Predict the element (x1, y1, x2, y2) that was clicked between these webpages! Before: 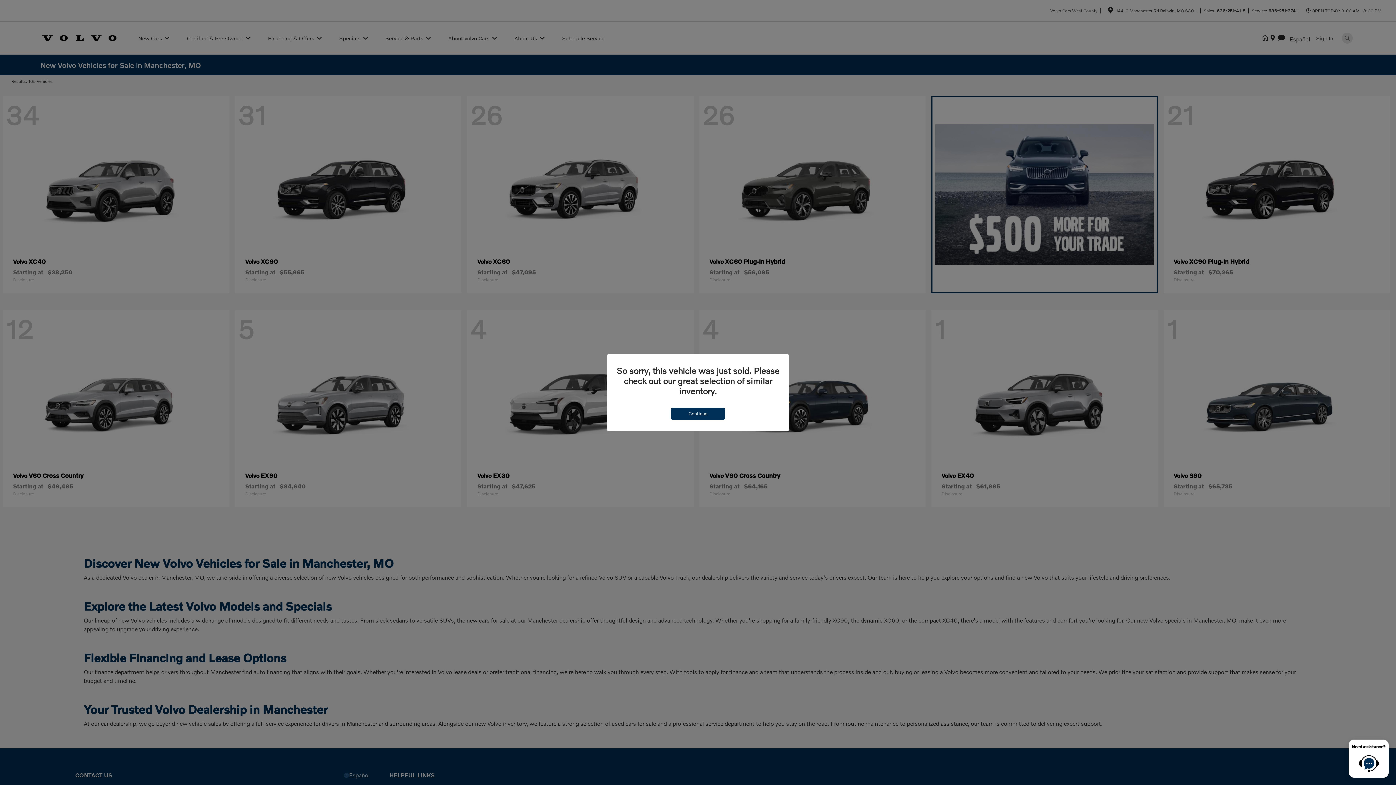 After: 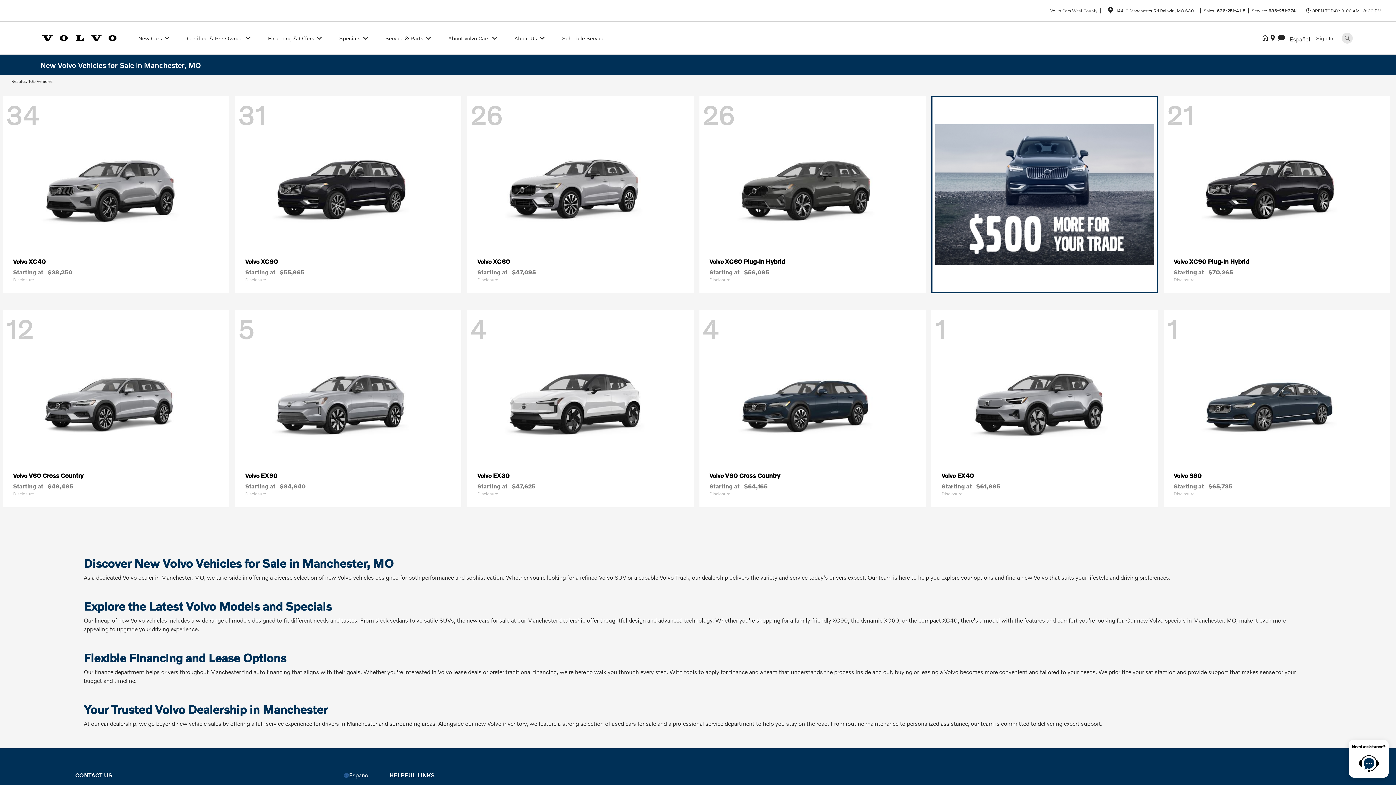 Action: bbox: (670, 407, 725, 419) label: Continue